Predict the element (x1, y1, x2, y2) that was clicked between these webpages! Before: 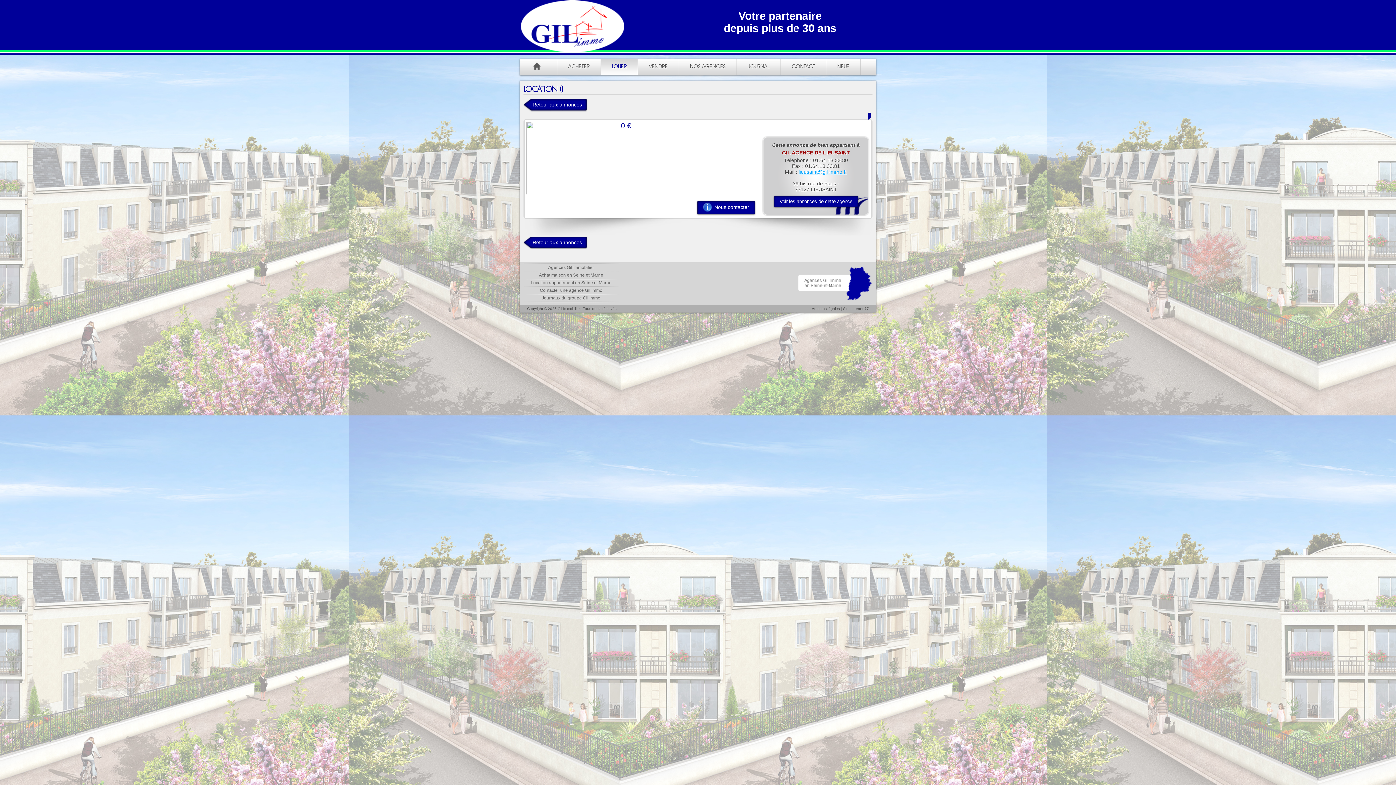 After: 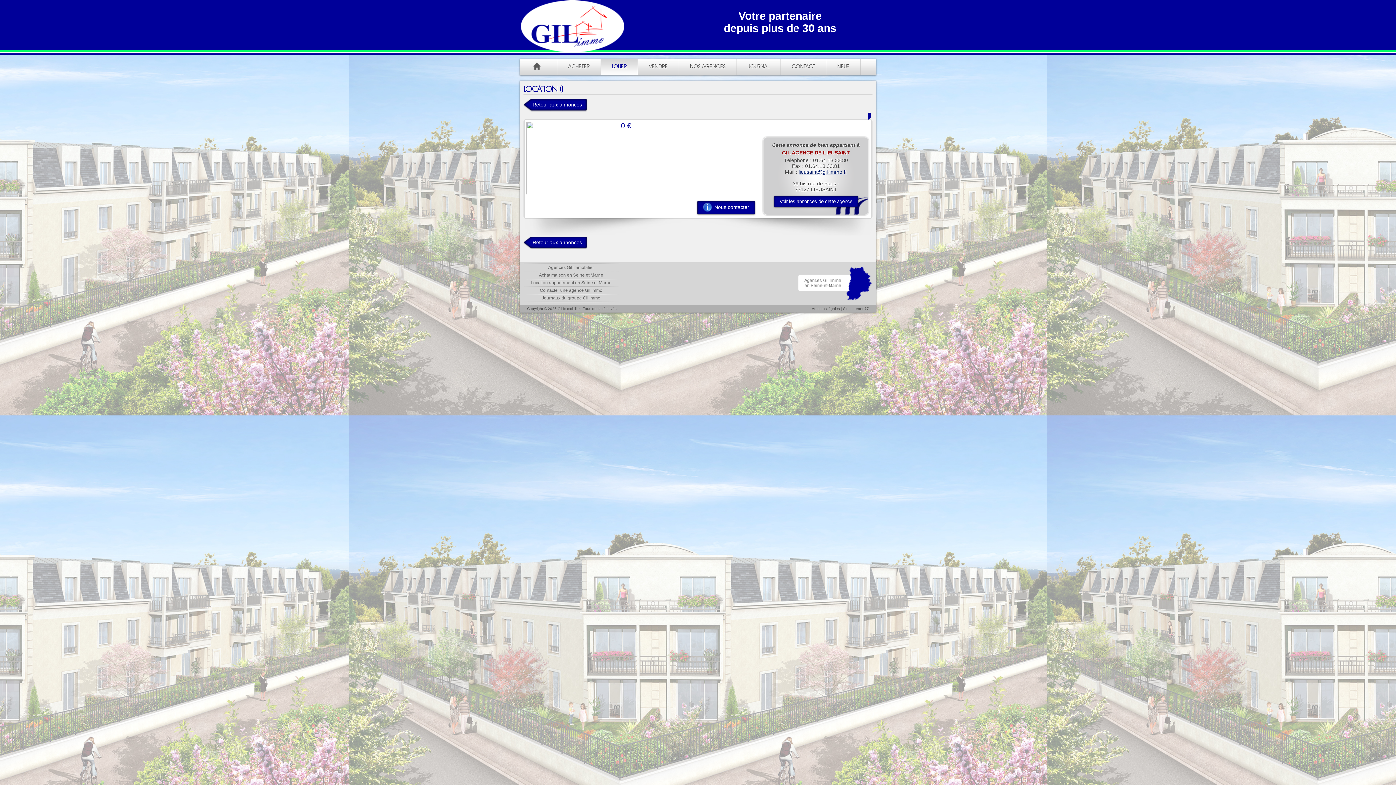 Action: bbox: (798, 169, 847, 174) label: lieusaint@gil-immo.fr